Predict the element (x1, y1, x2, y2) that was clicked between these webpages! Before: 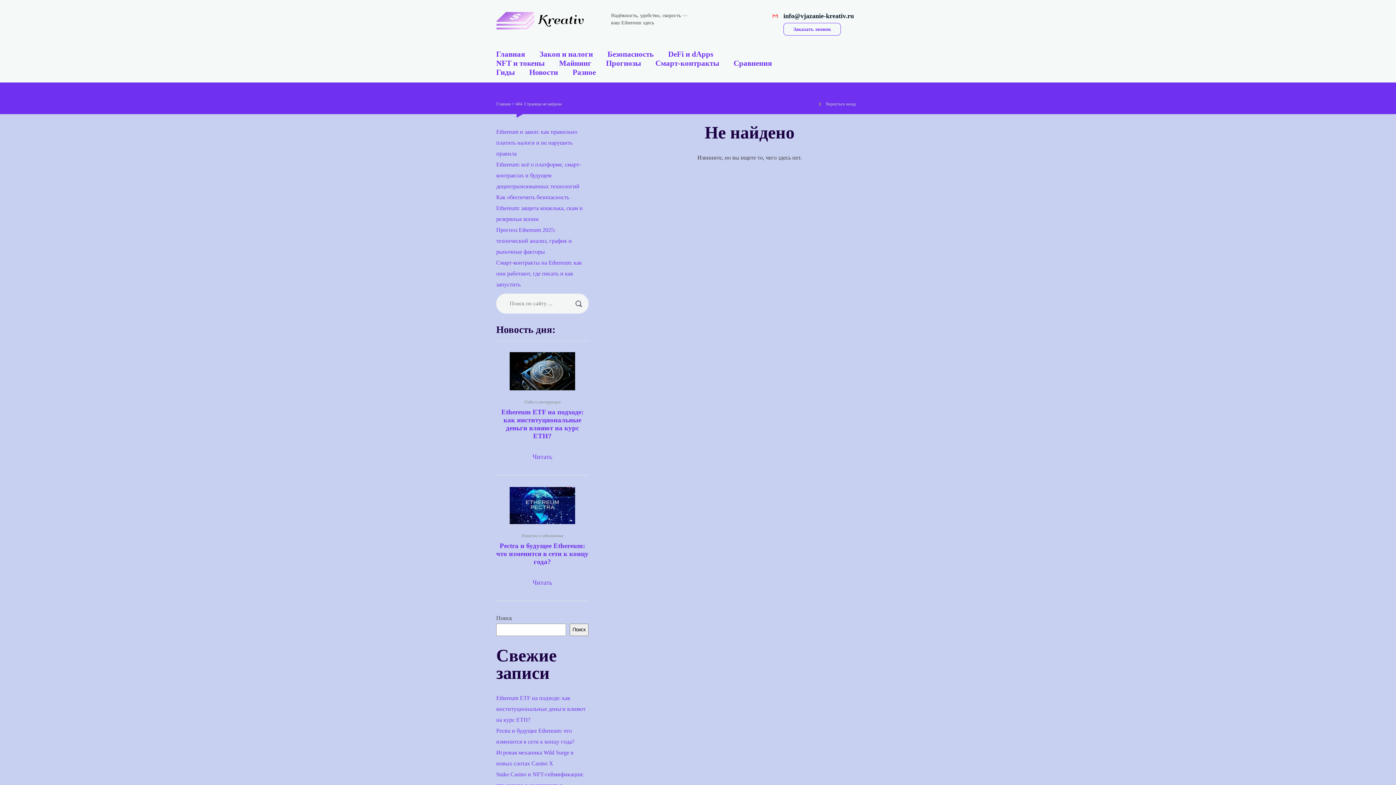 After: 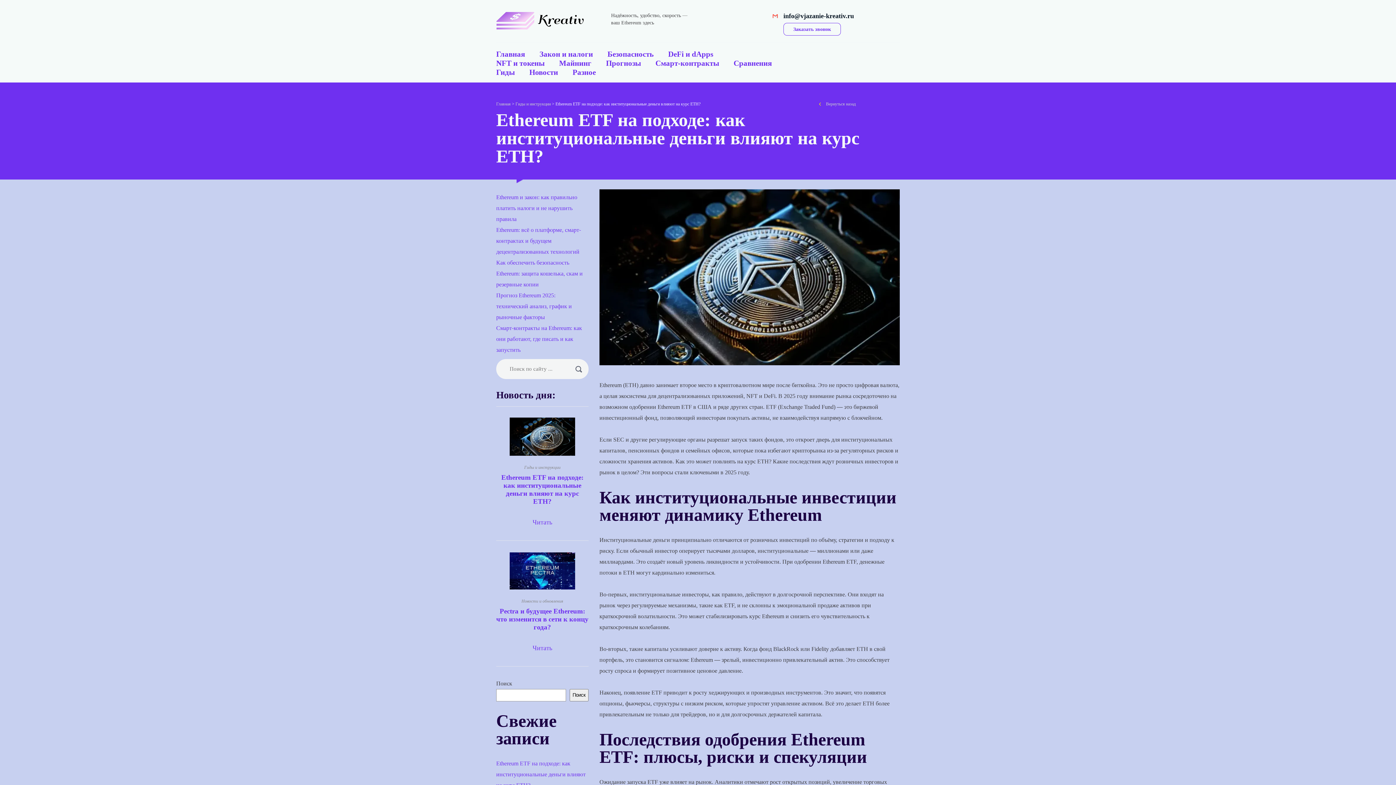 Action: bbox: (509, 381, 575, 388)